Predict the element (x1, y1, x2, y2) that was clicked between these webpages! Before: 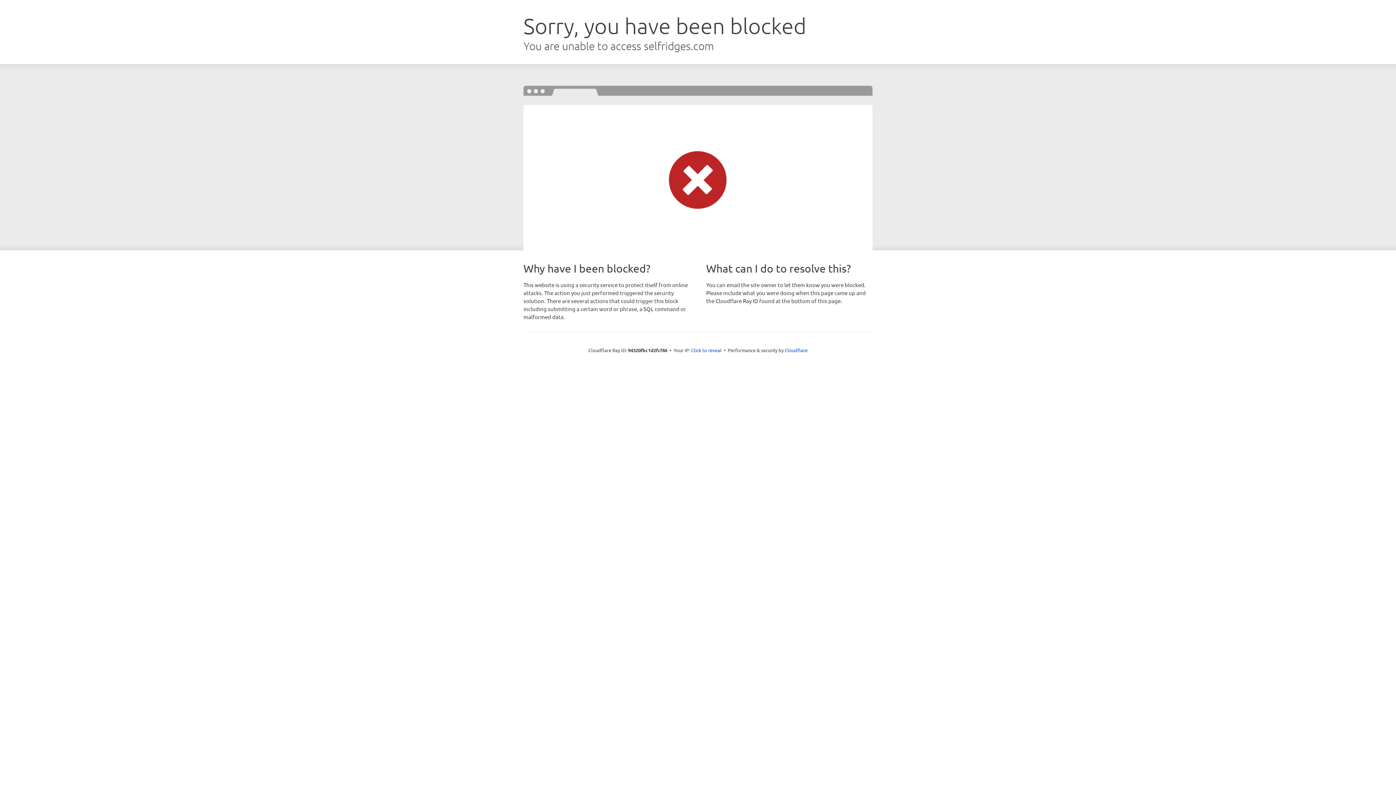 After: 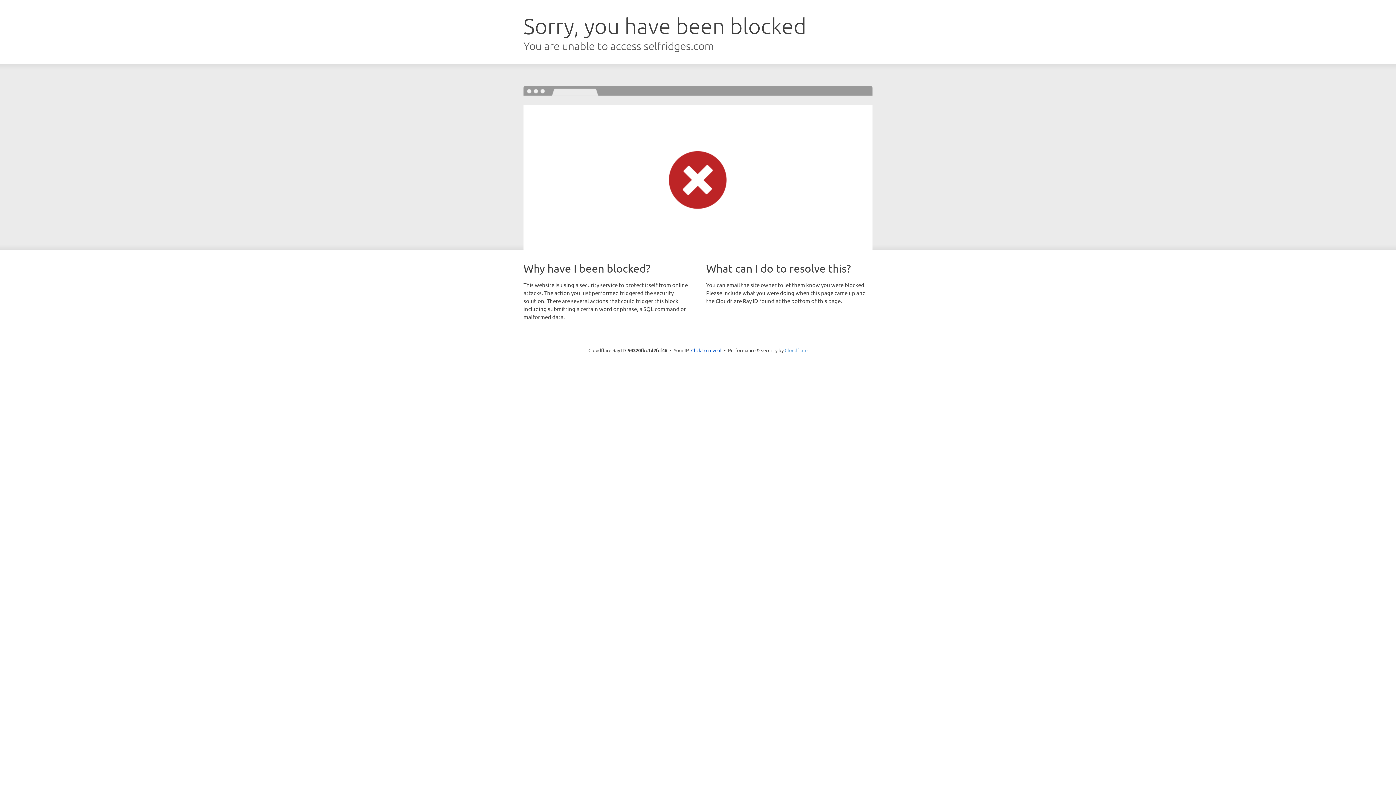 Action: bbox: (784, 347, 807, 353) label: Cloudflare